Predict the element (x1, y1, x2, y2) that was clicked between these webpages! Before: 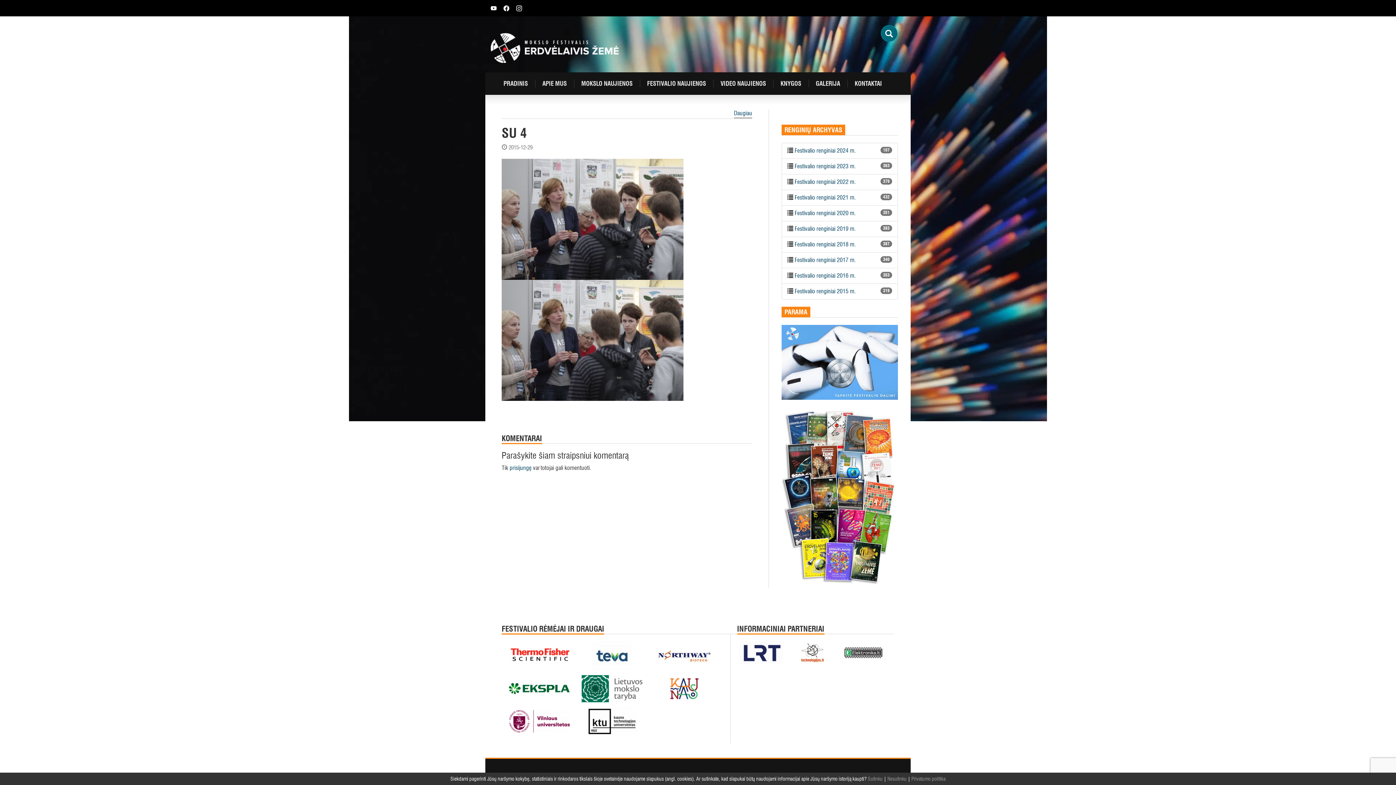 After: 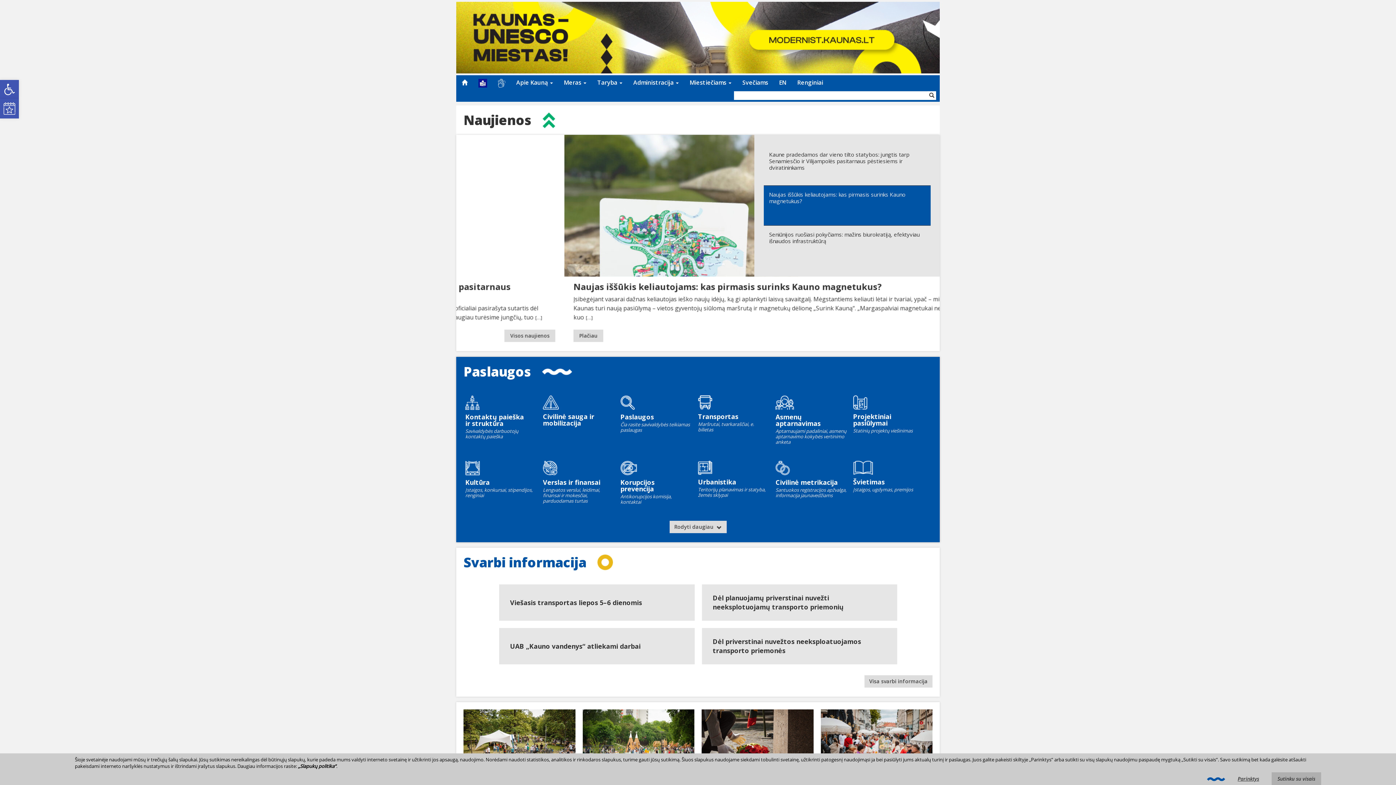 Action: bbox: (654, 674, 723, 703)